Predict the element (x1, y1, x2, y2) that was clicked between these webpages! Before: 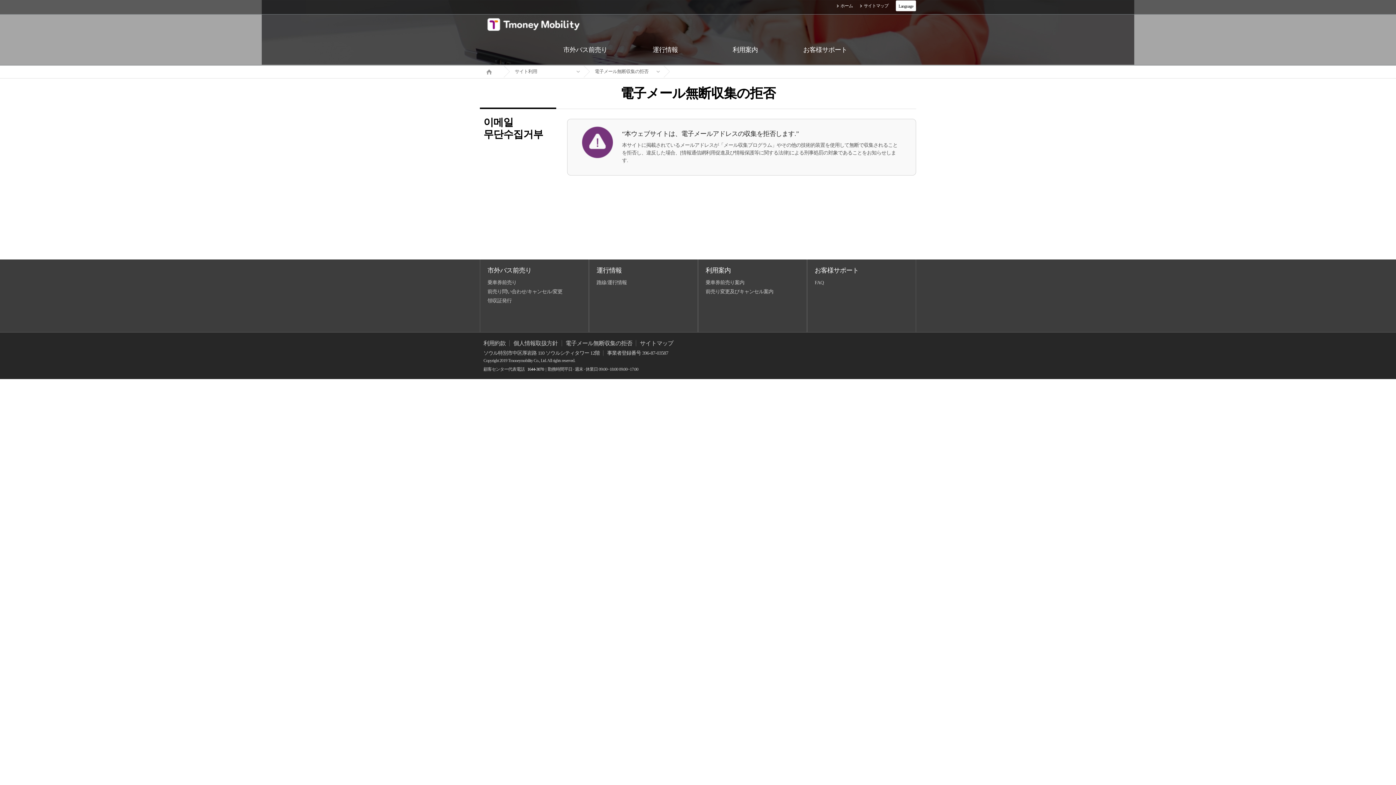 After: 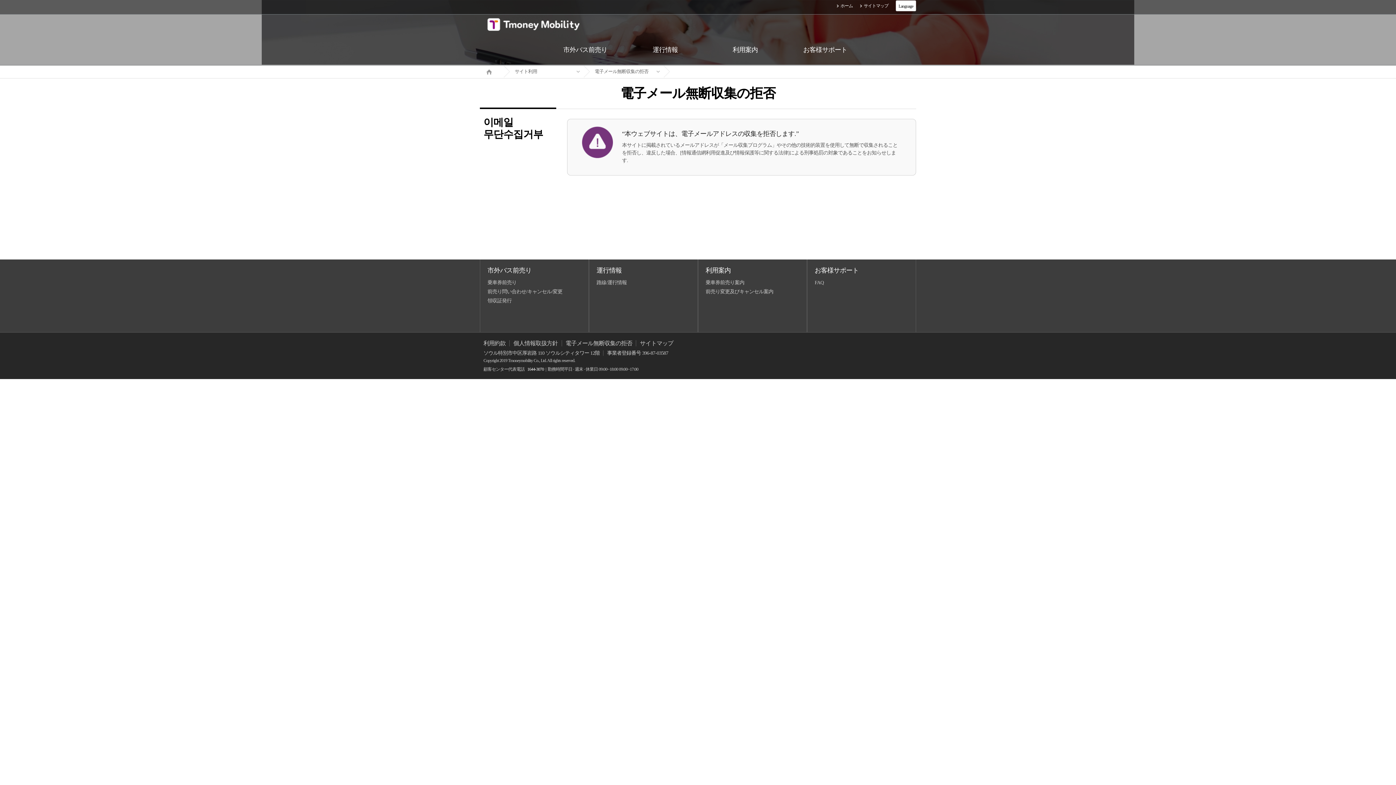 Action: bbox: (561, 340, 636, 346) label: 電子メール無断収集の拒否